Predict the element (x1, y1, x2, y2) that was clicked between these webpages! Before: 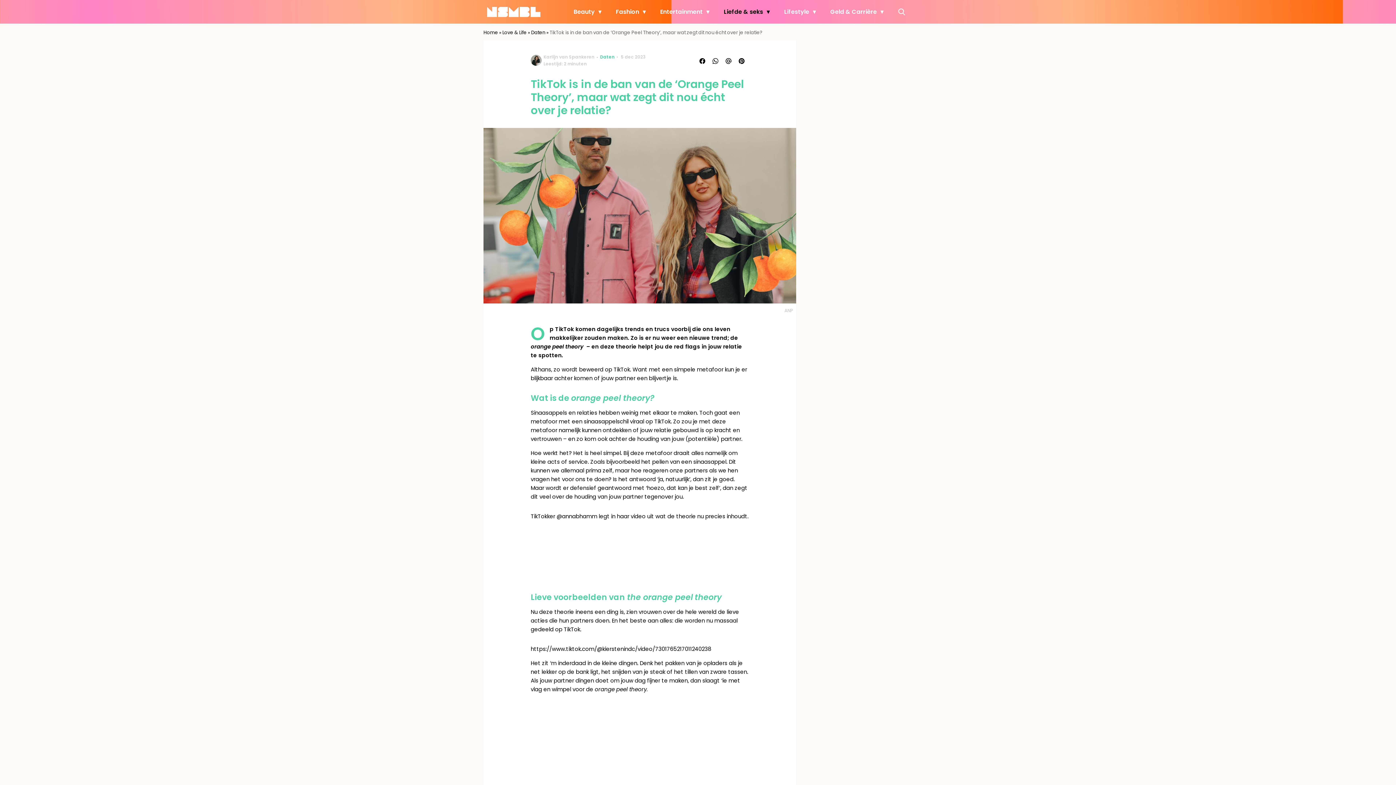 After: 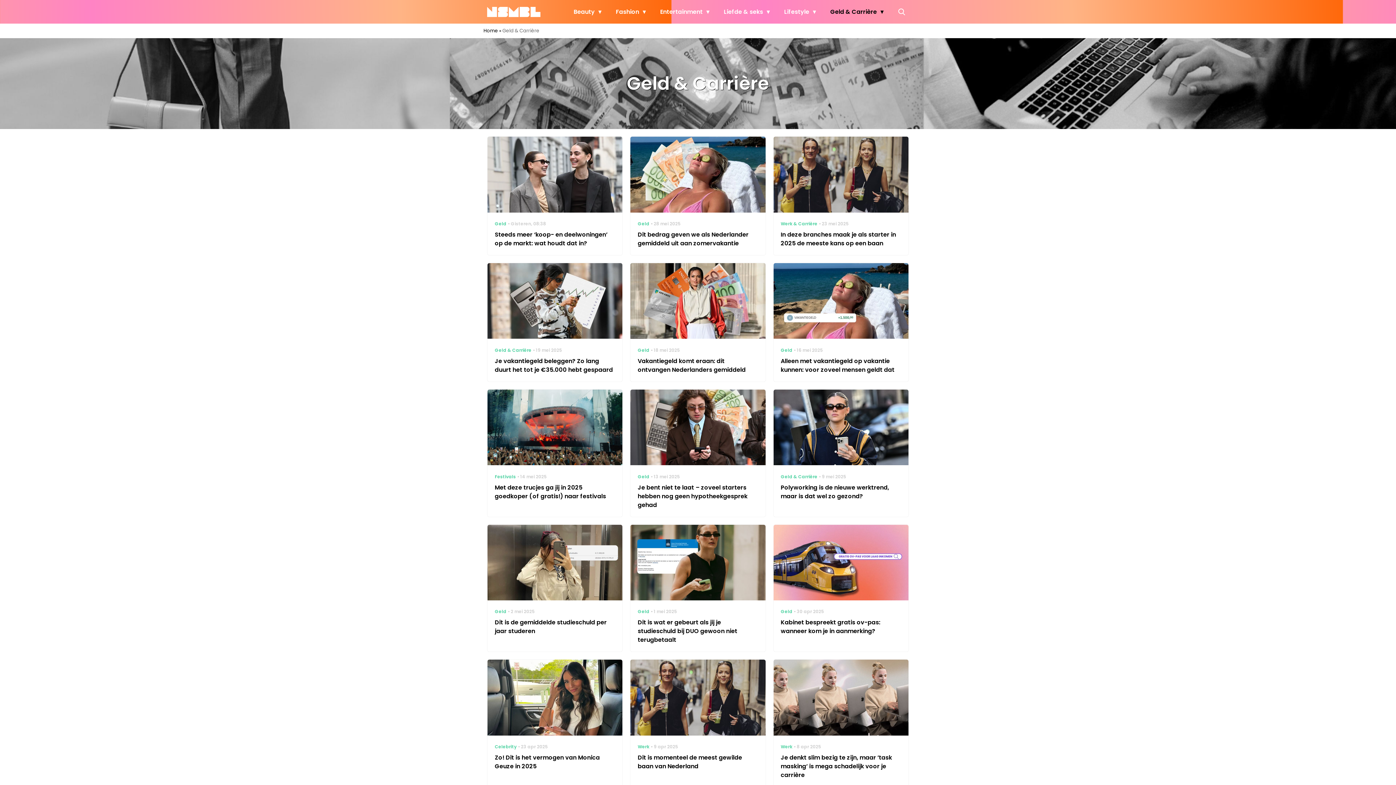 Action: label: Geld & Carrière bbox: (826, 0, 887, 23)